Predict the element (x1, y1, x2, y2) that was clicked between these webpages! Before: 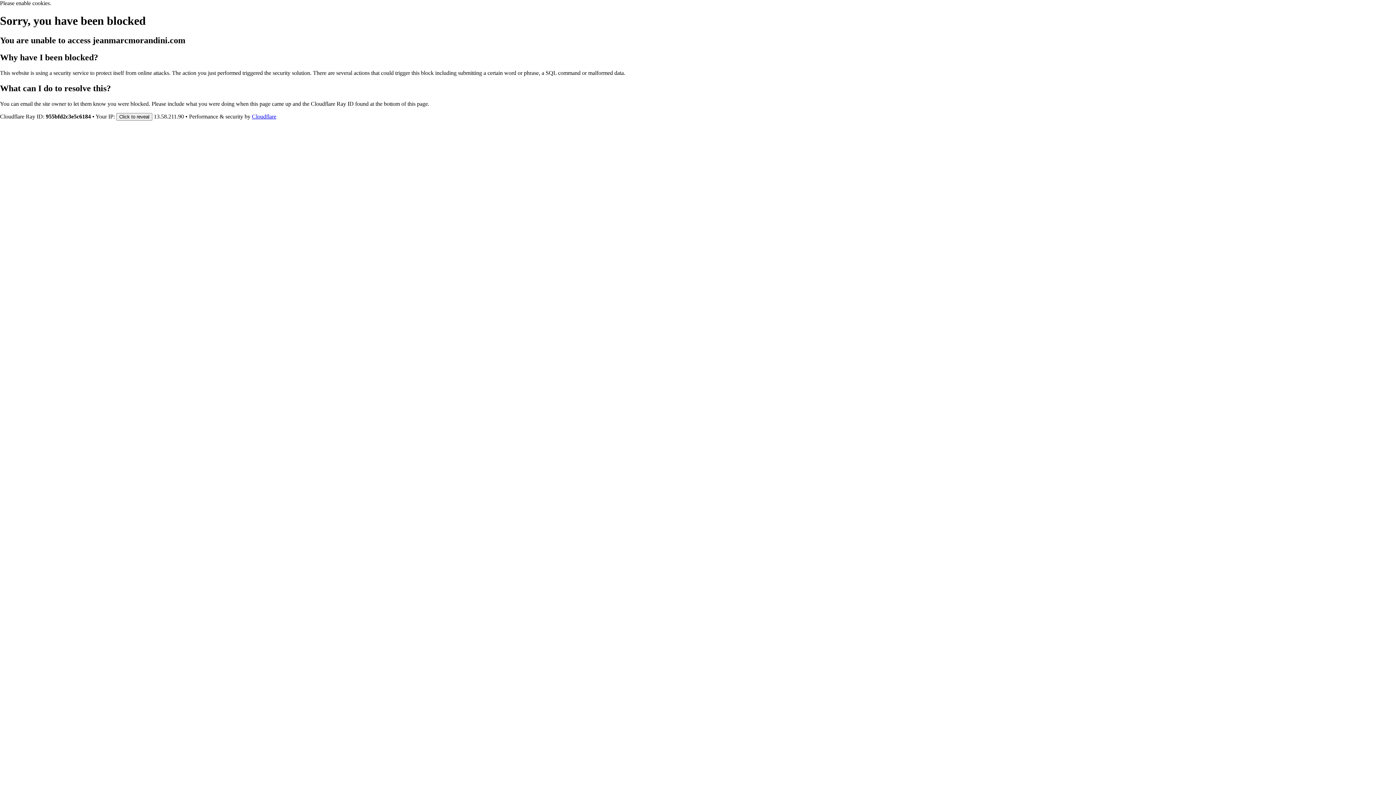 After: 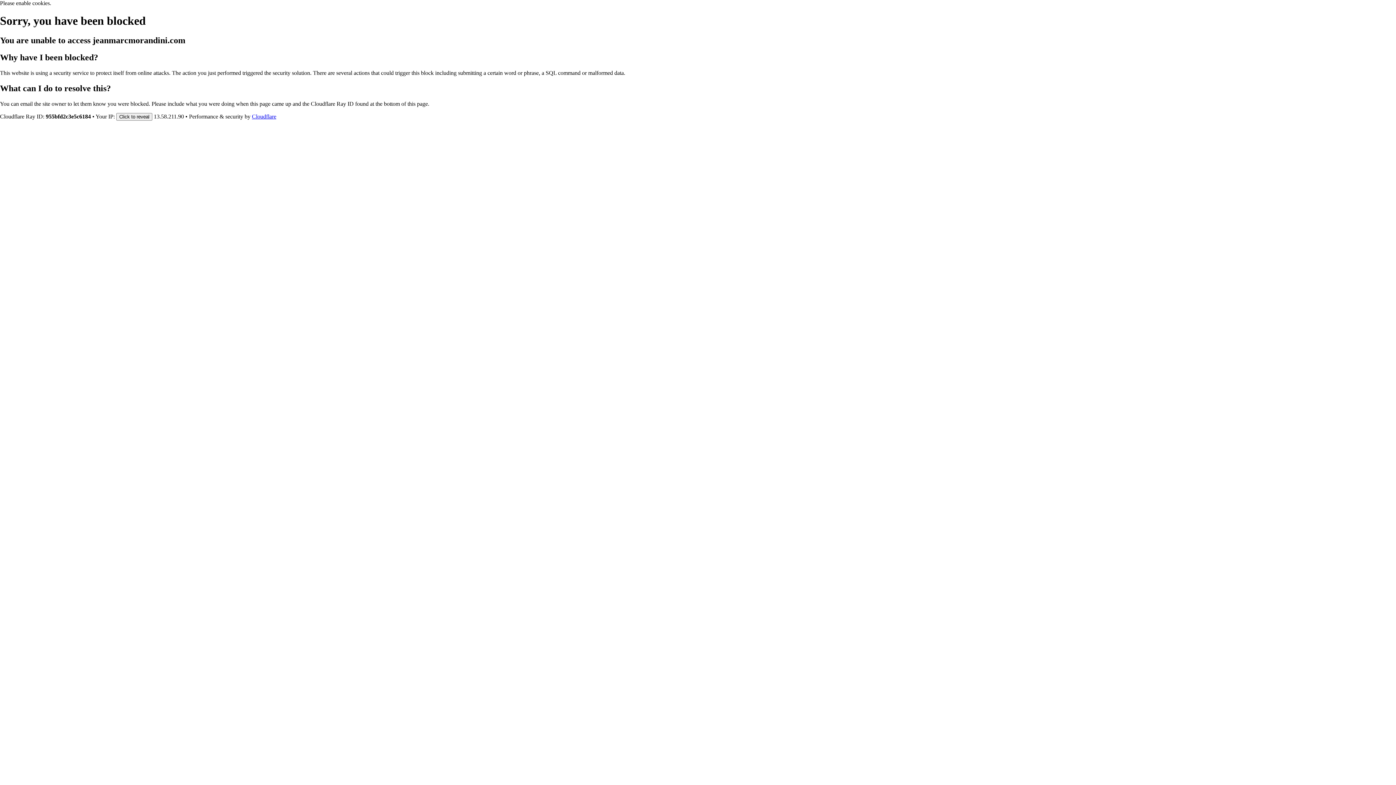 Action: label: Cloudflare bbox: (252, 113, 276, 119)